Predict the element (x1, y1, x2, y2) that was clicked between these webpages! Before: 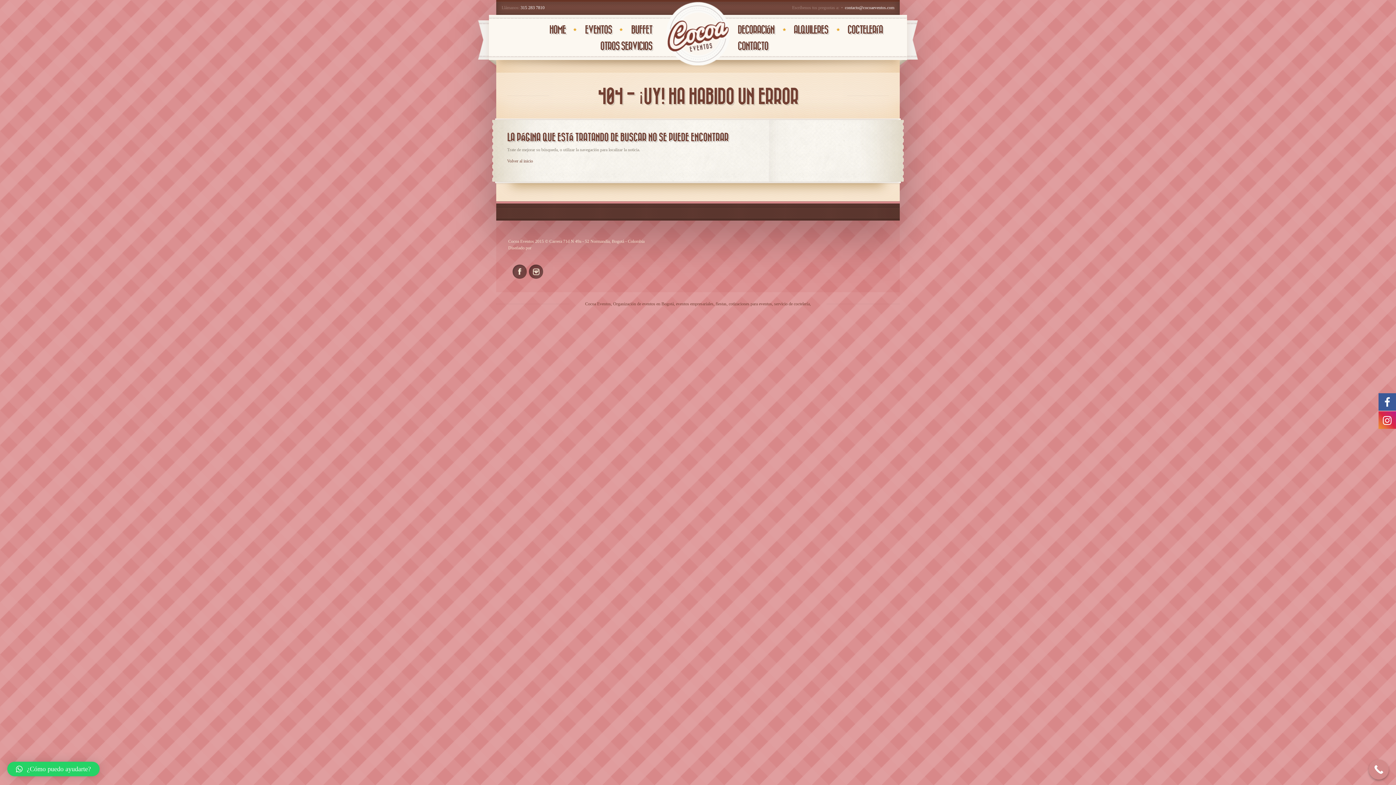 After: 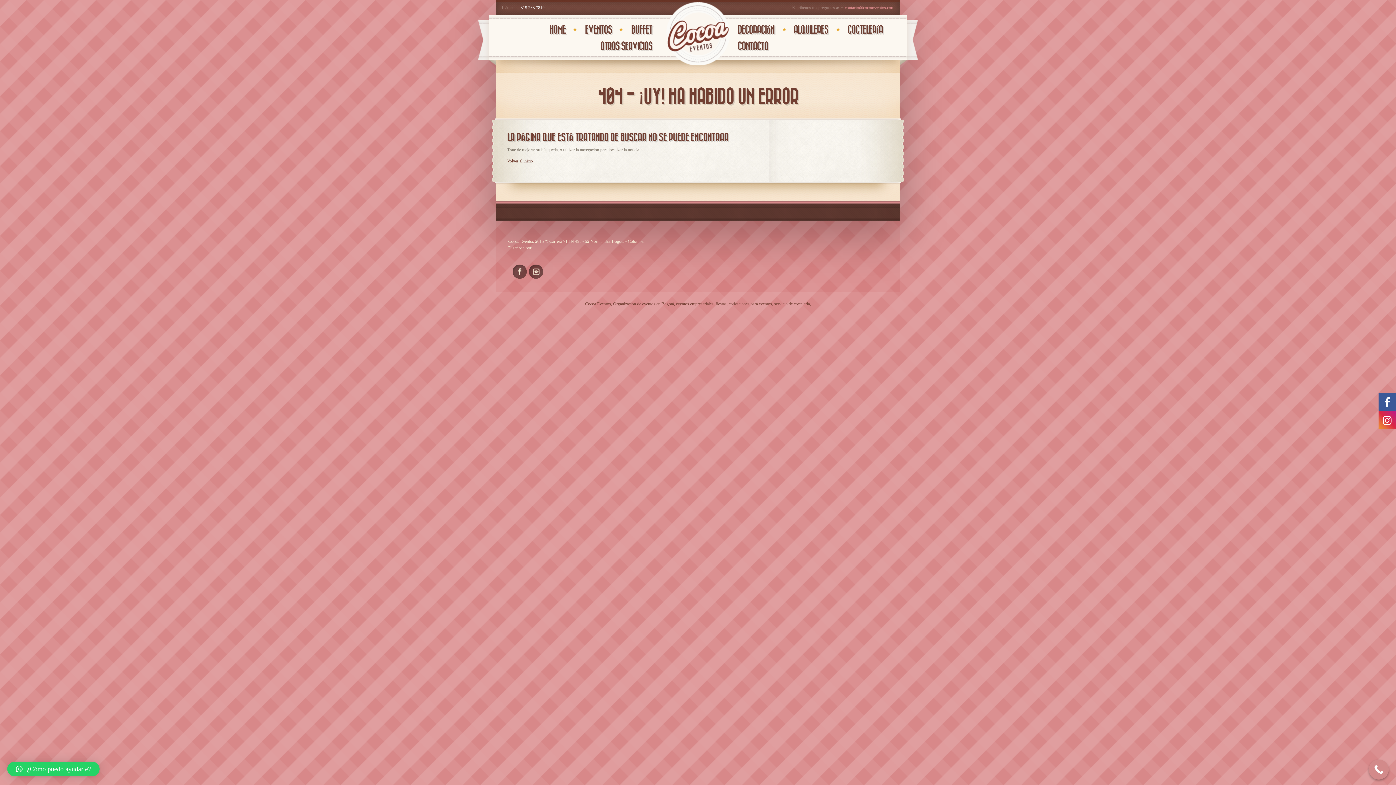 Action: label: contacto@cocoaeventos.com bbox: (845, 5, 894, 10)